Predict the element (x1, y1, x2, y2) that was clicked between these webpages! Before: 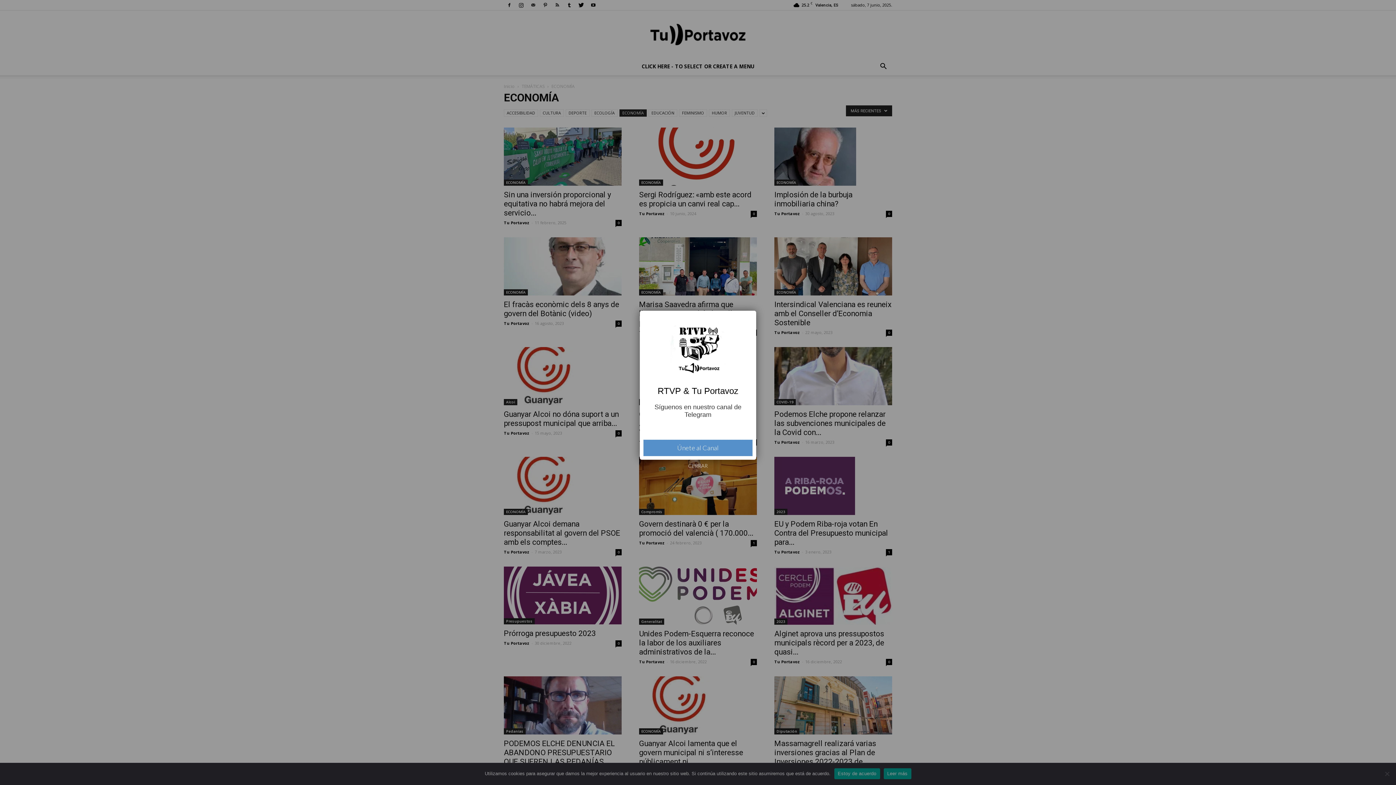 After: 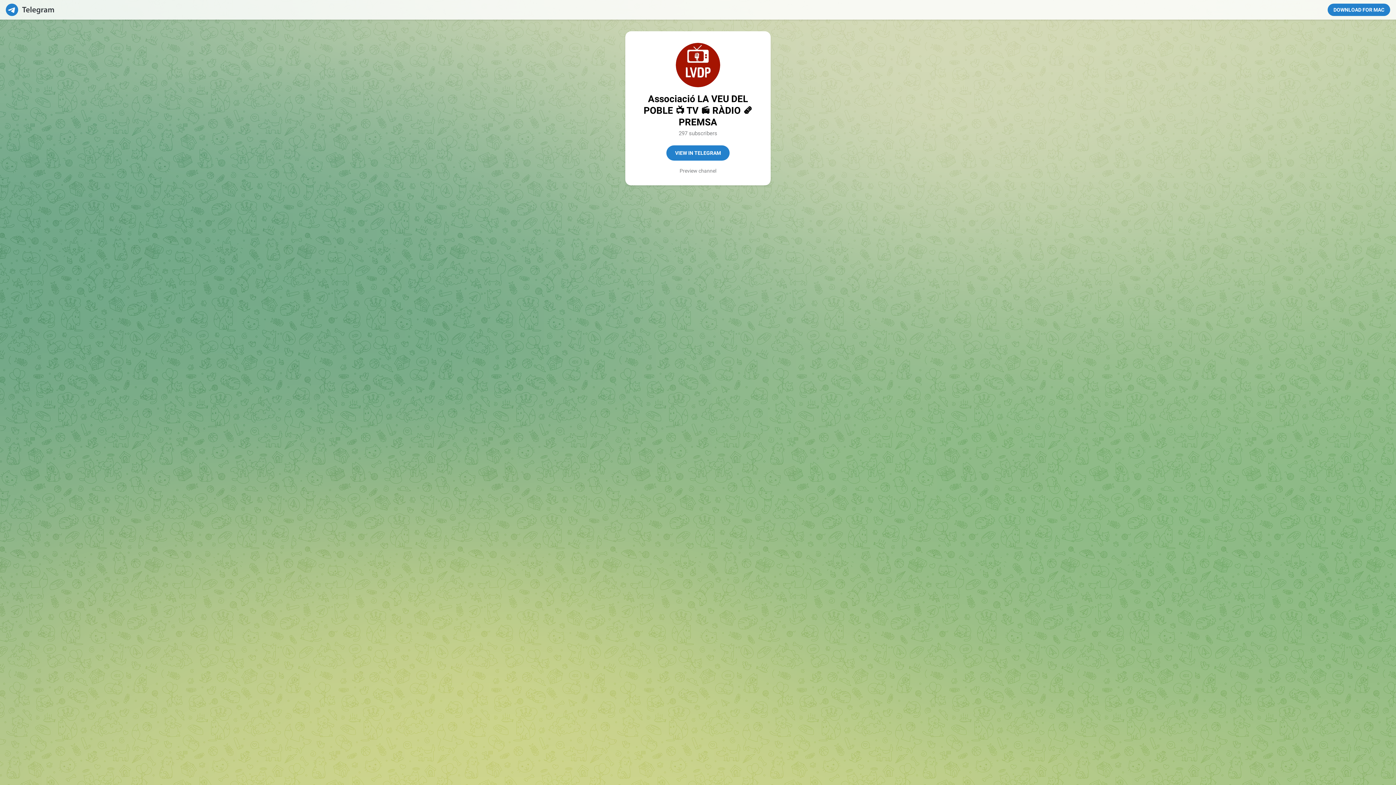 Action: label: Únete al Canal bbox: (643, 440, 752, 456)